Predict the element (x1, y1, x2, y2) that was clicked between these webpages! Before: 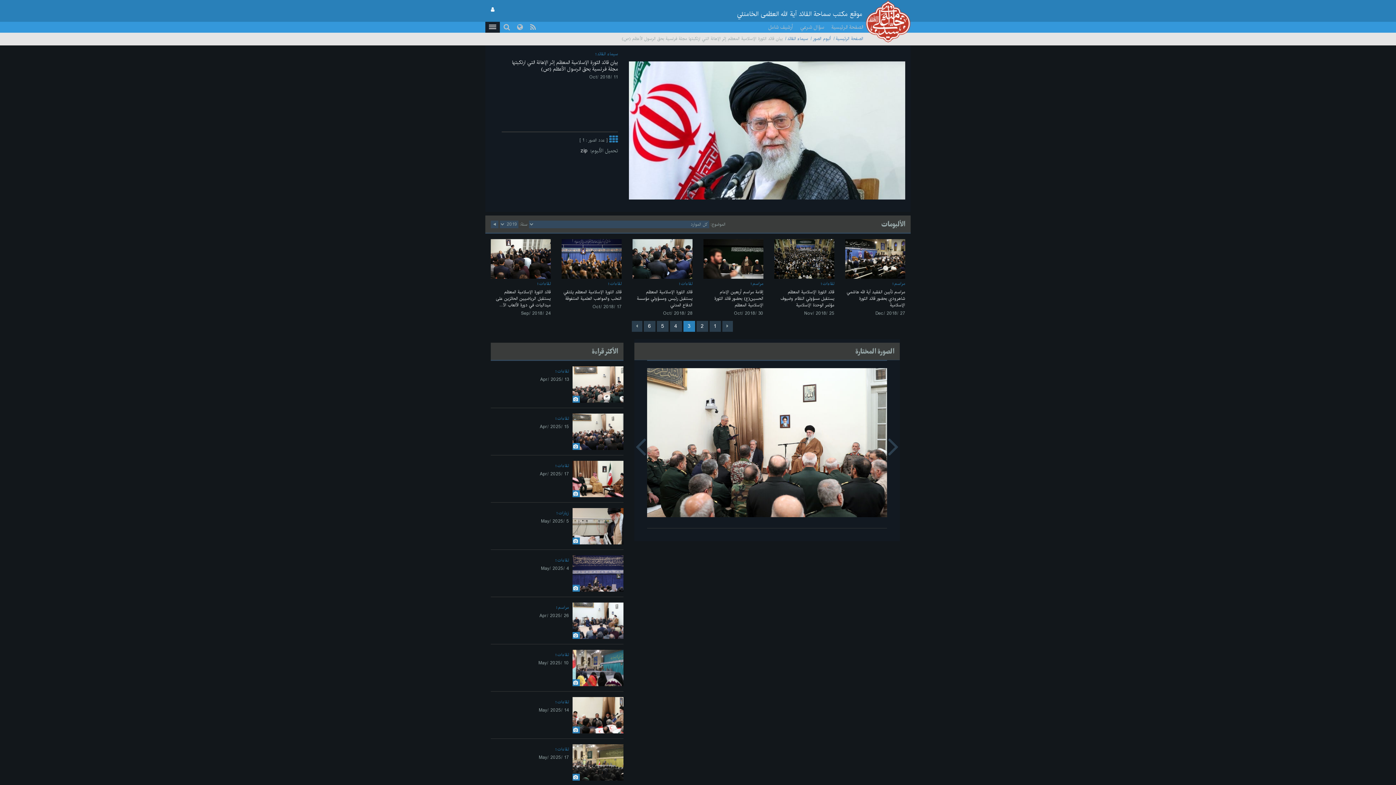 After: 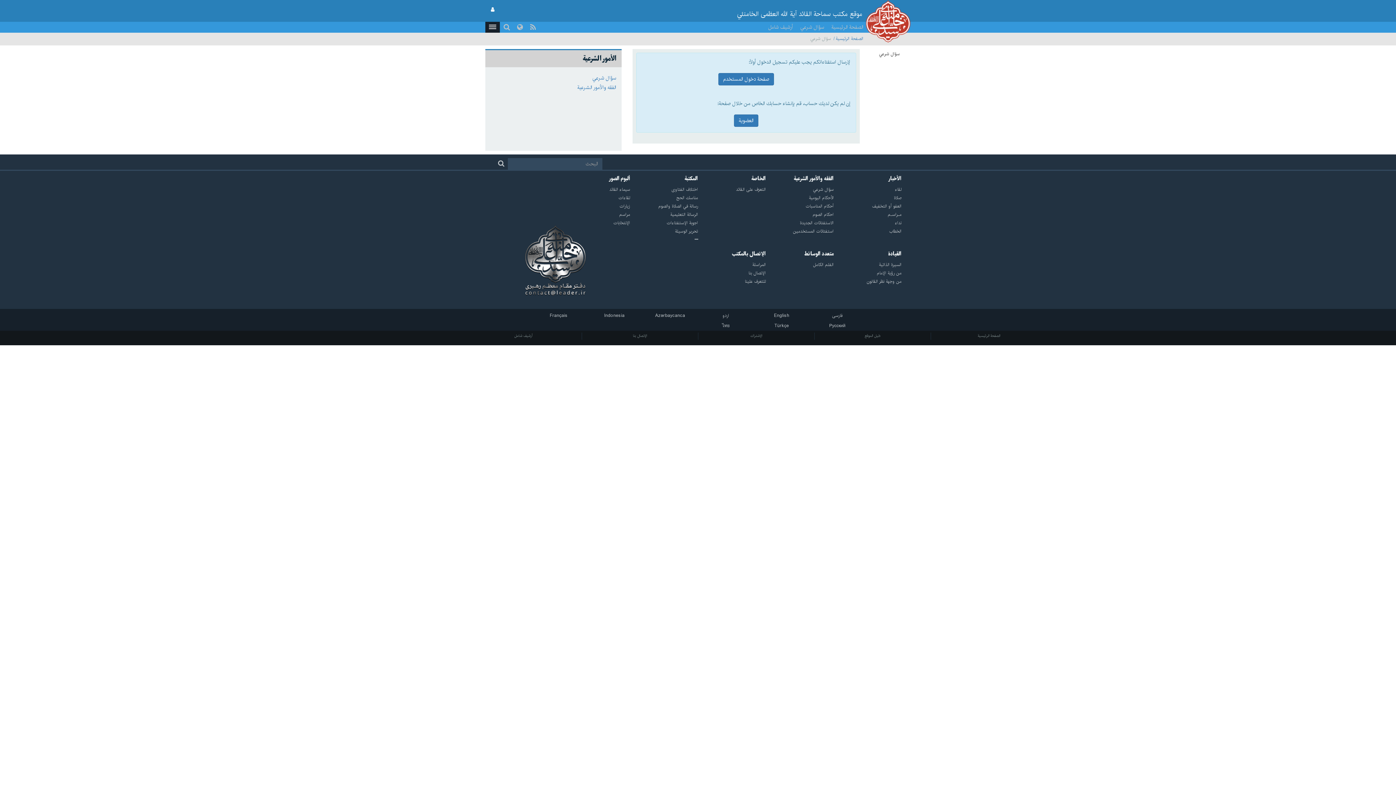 Action: bbox: (796, 21, 828, 32) label: سؤال شرعي